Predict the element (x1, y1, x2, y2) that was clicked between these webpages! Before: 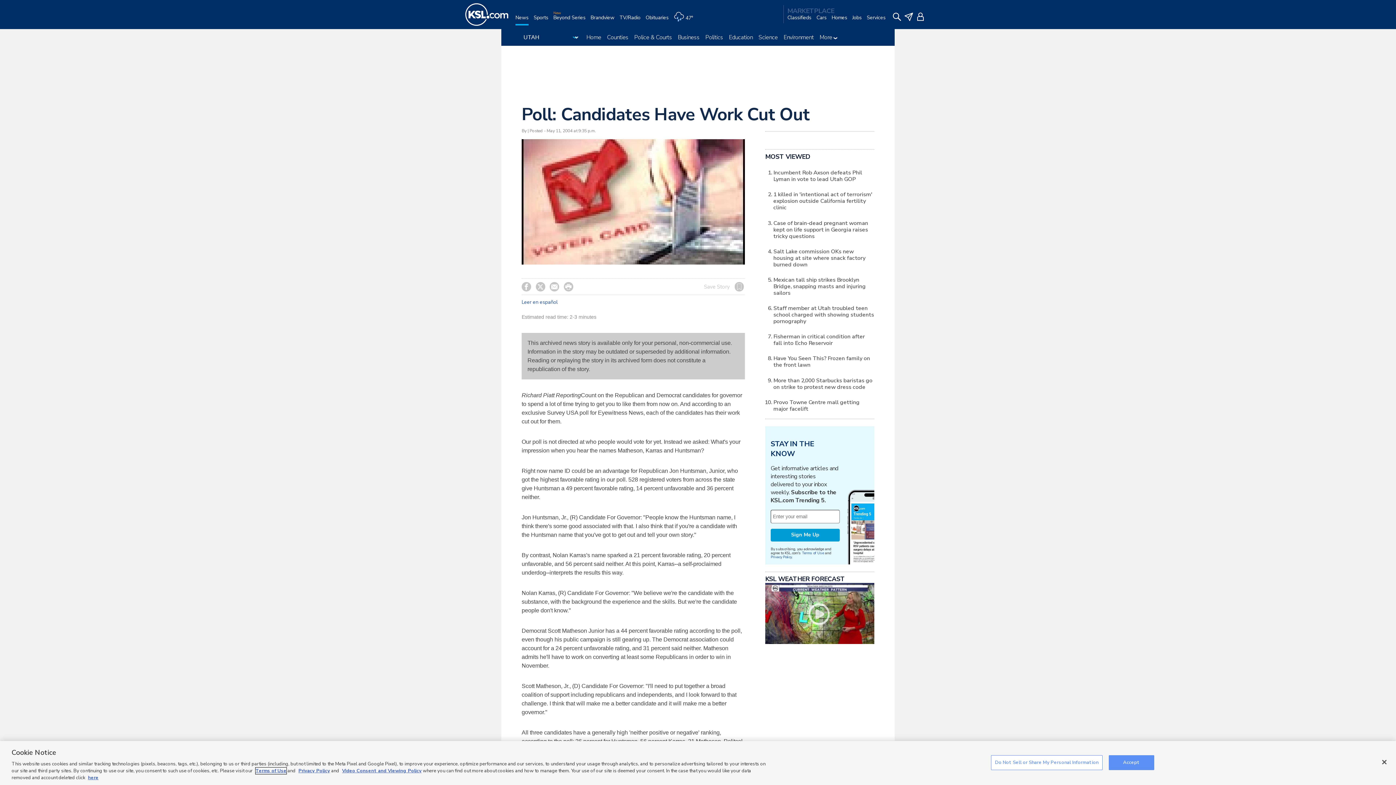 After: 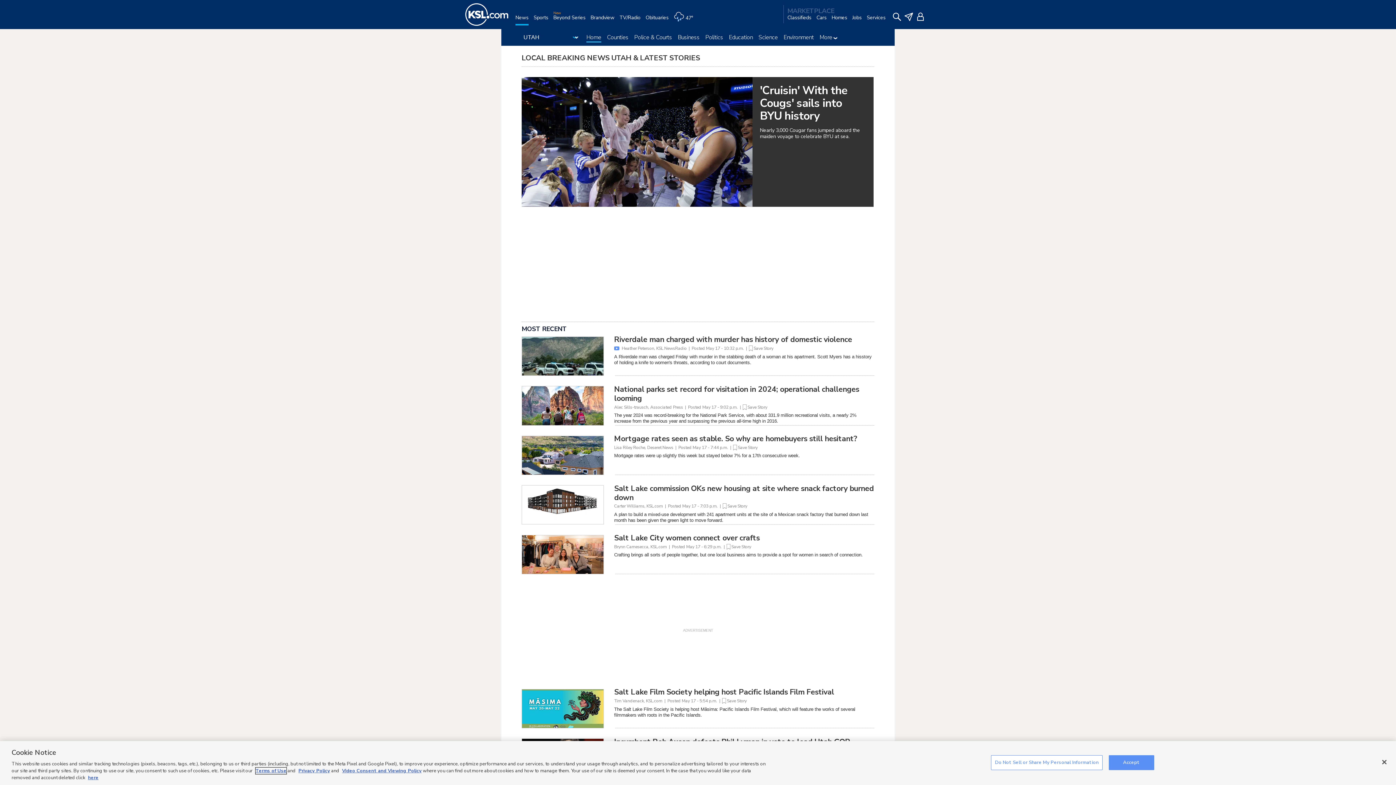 Action: label: Home bbox: (586, 33, 601, 41)